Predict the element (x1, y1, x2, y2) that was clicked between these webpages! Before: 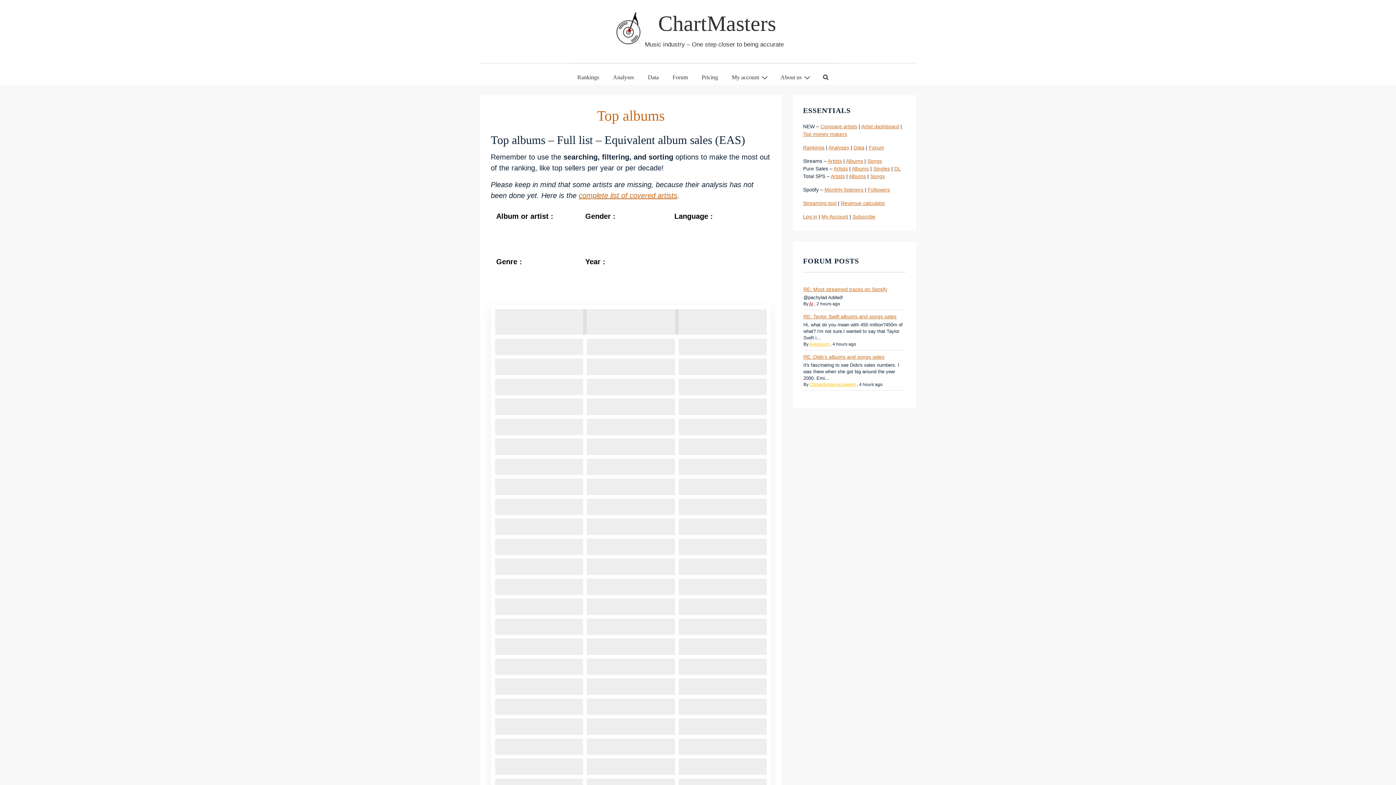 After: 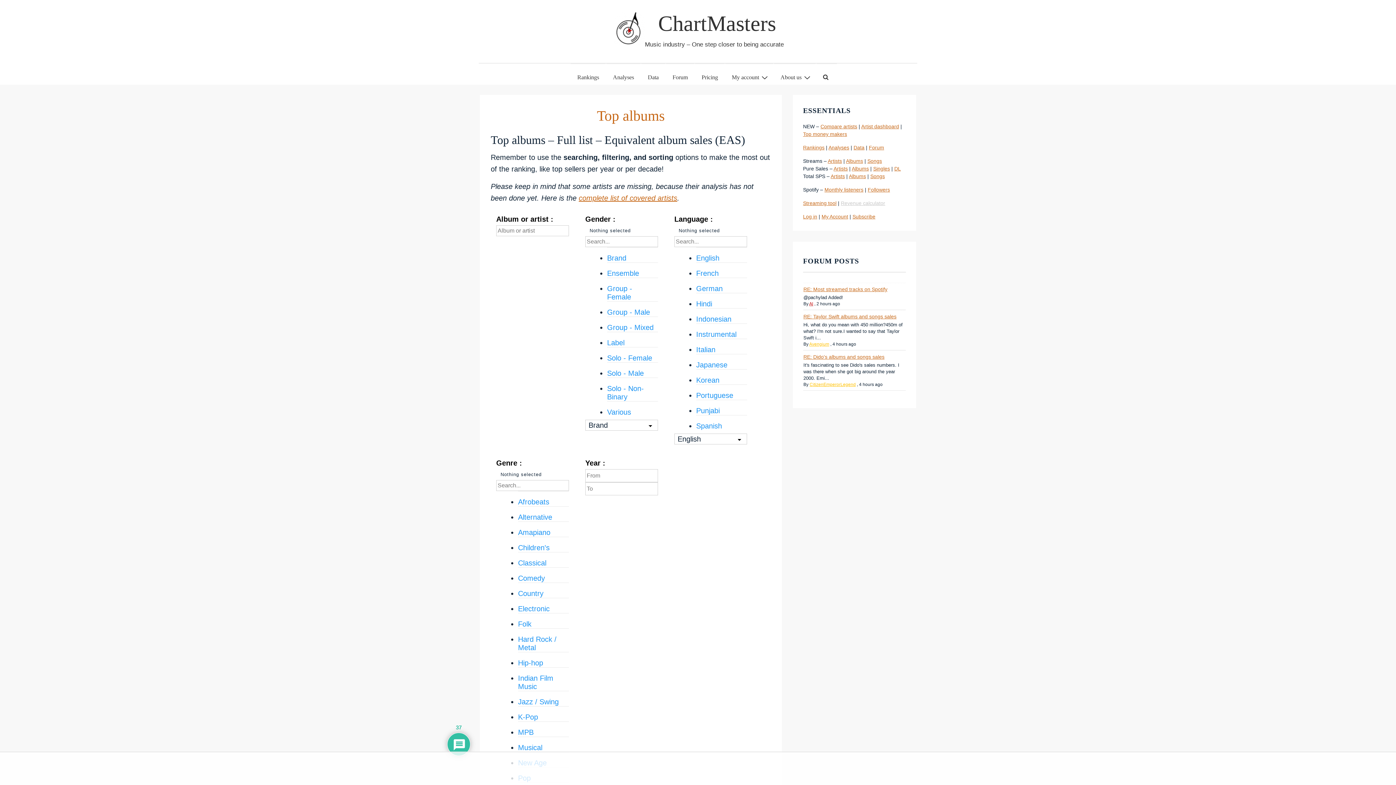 Action: bbox: (841, 200, 885, 206) label: Revenue calculator